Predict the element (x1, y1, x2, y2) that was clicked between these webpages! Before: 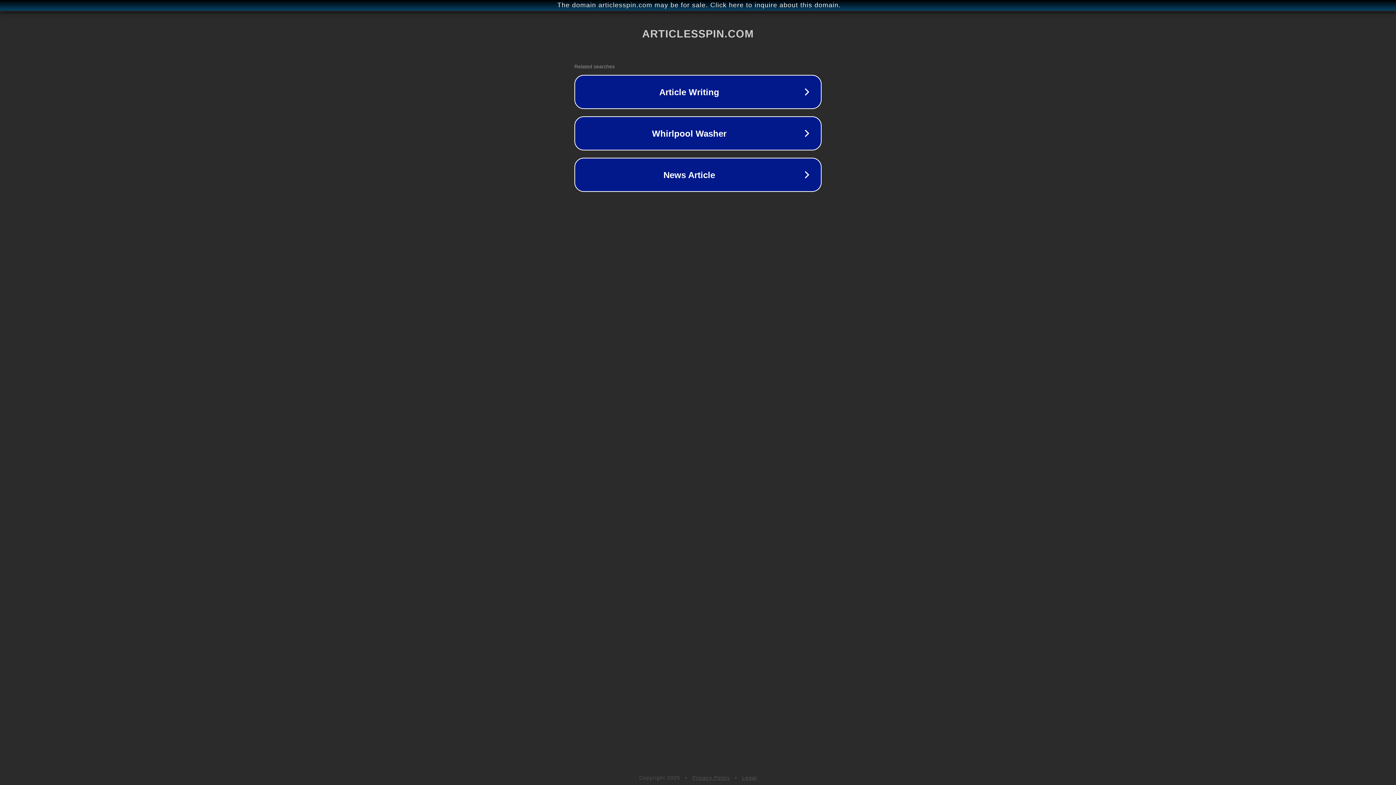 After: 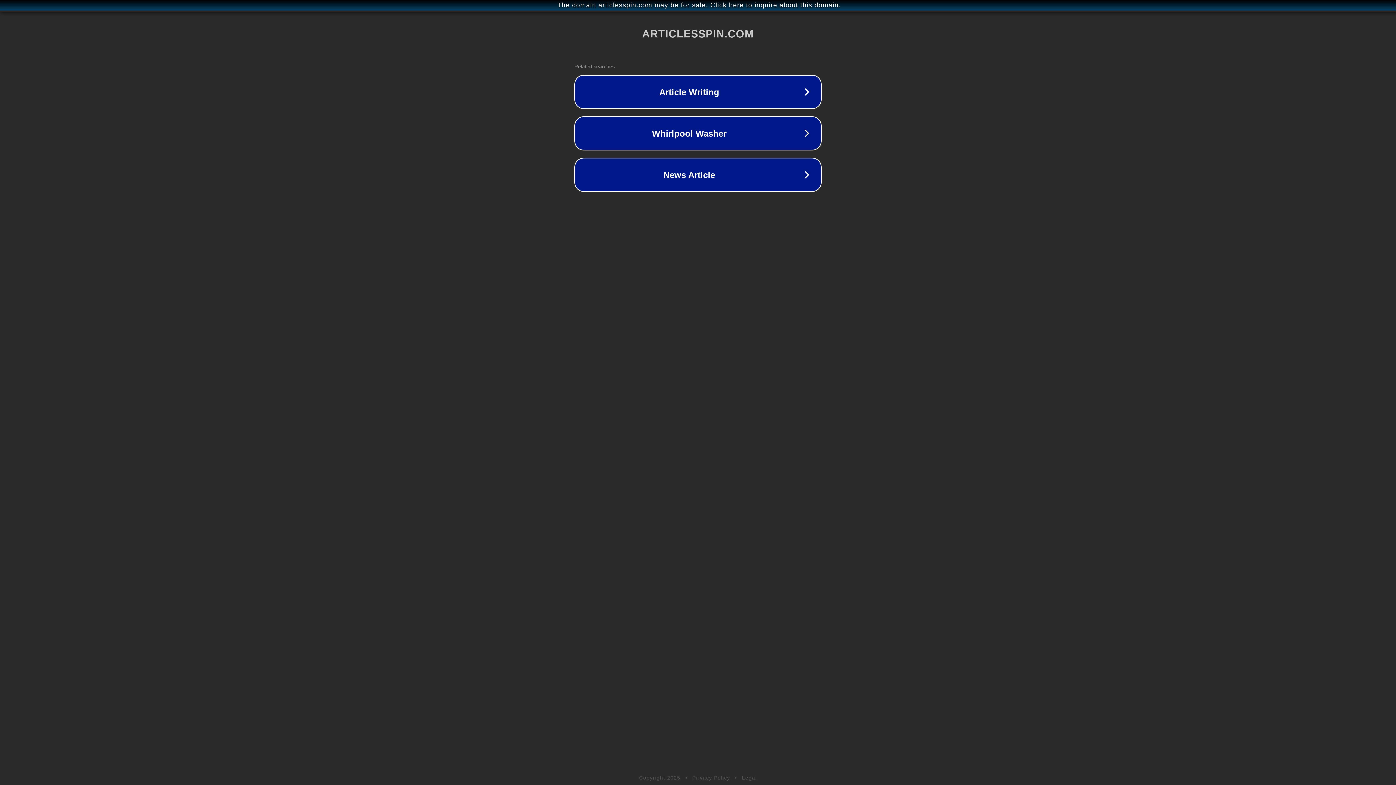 Action: bbox: (692, 775, 730, 781) label: Privacy Policy